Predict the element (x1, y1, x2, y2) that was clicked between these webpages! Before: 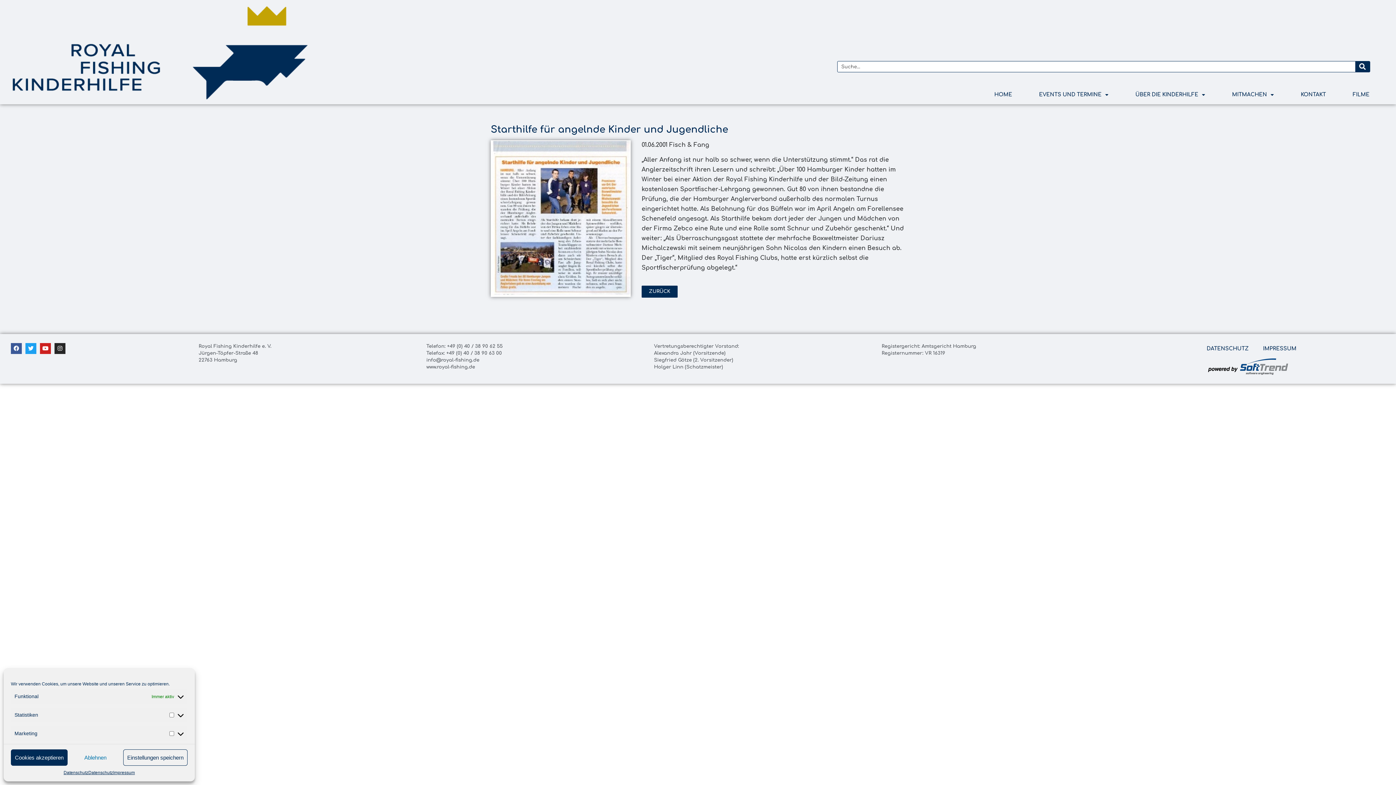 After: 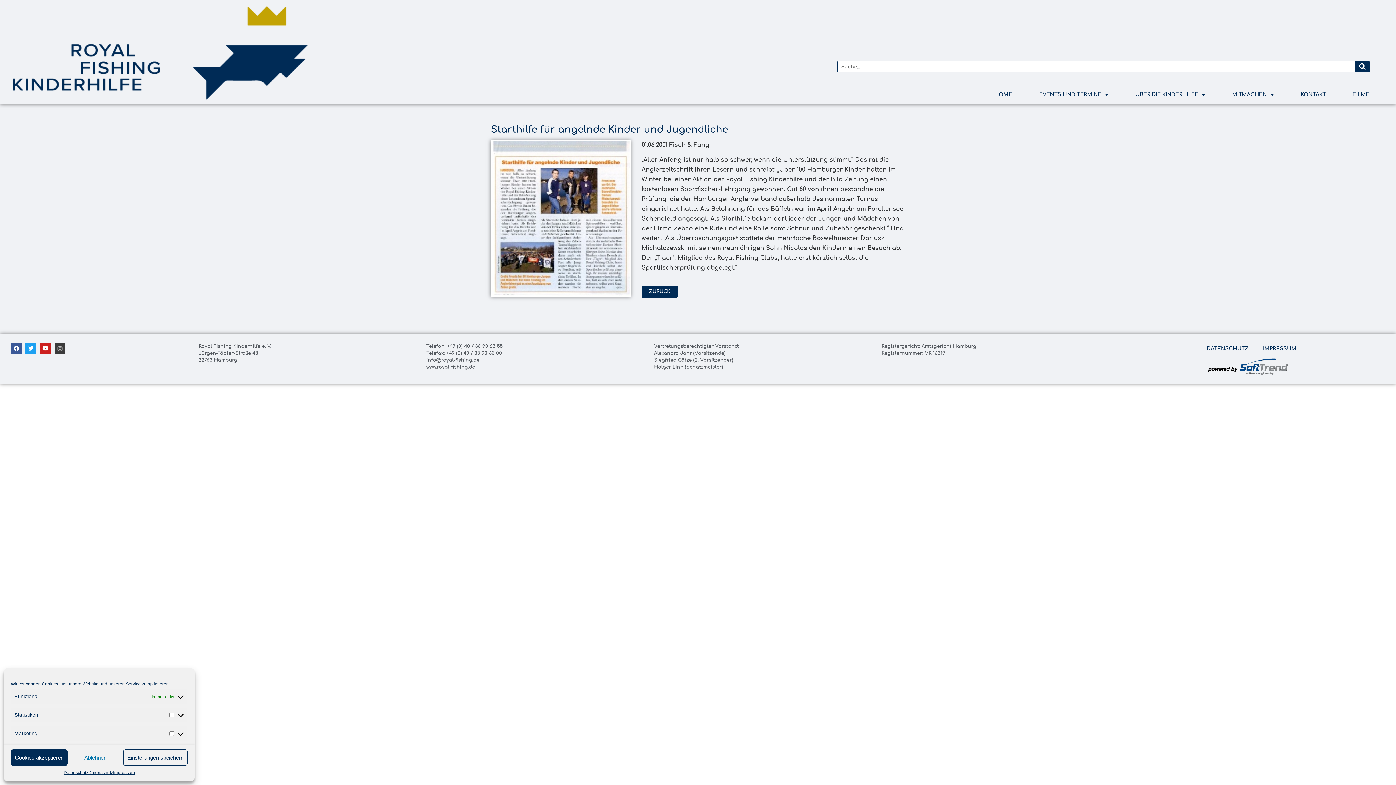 Action: bbox: (54, 343, 65, 354) label: Instagram